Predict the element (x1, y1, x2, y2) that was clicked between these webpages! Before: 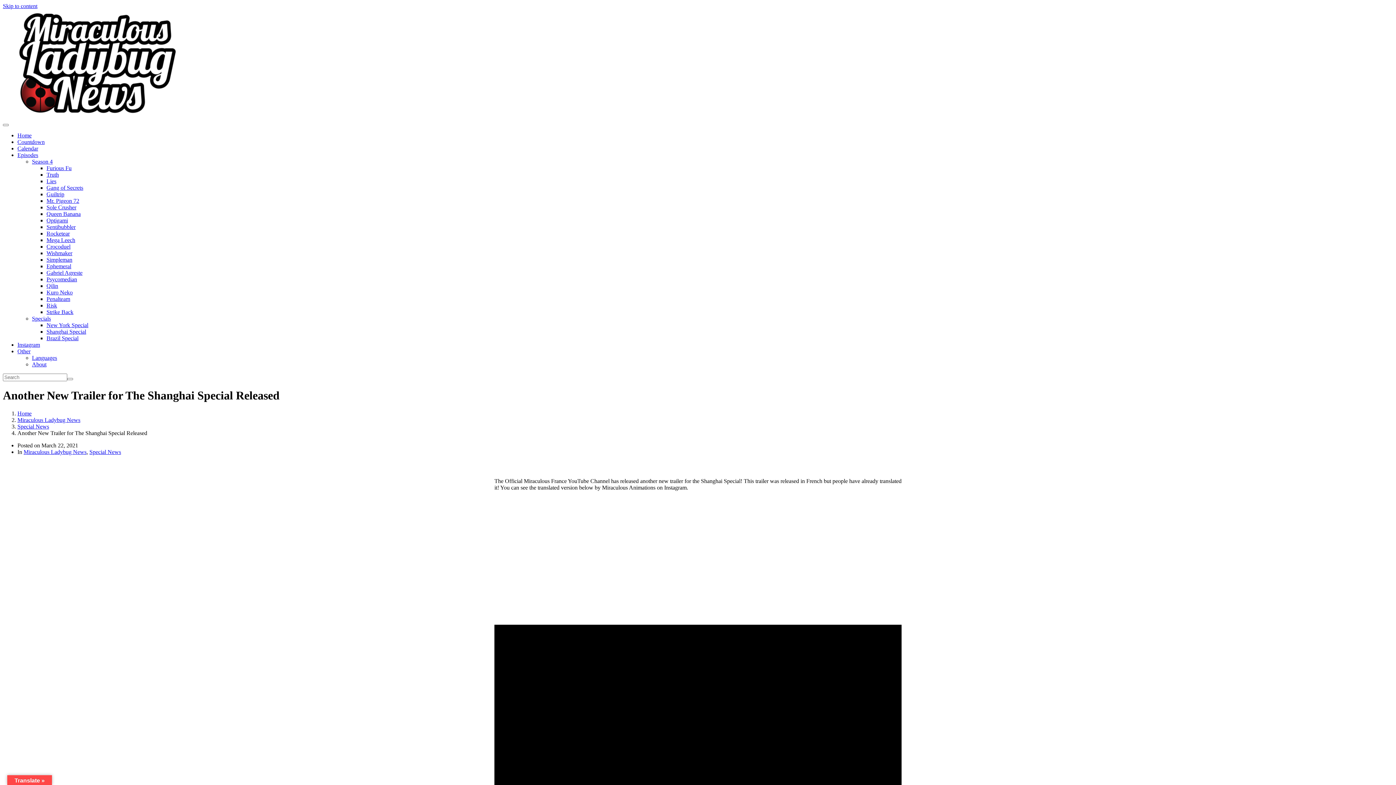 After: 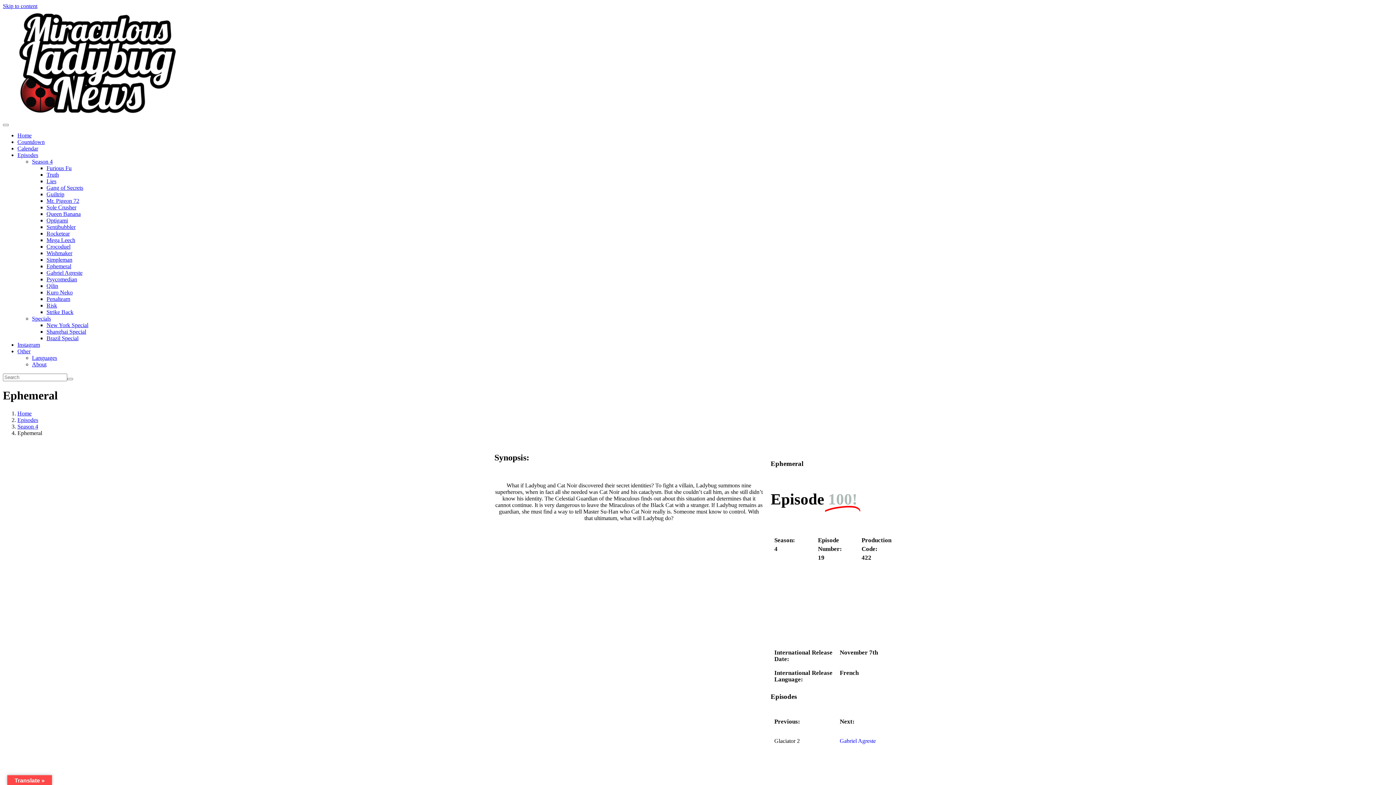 Action: label: Ephemeral bbox: (46, 263, 71, 269)